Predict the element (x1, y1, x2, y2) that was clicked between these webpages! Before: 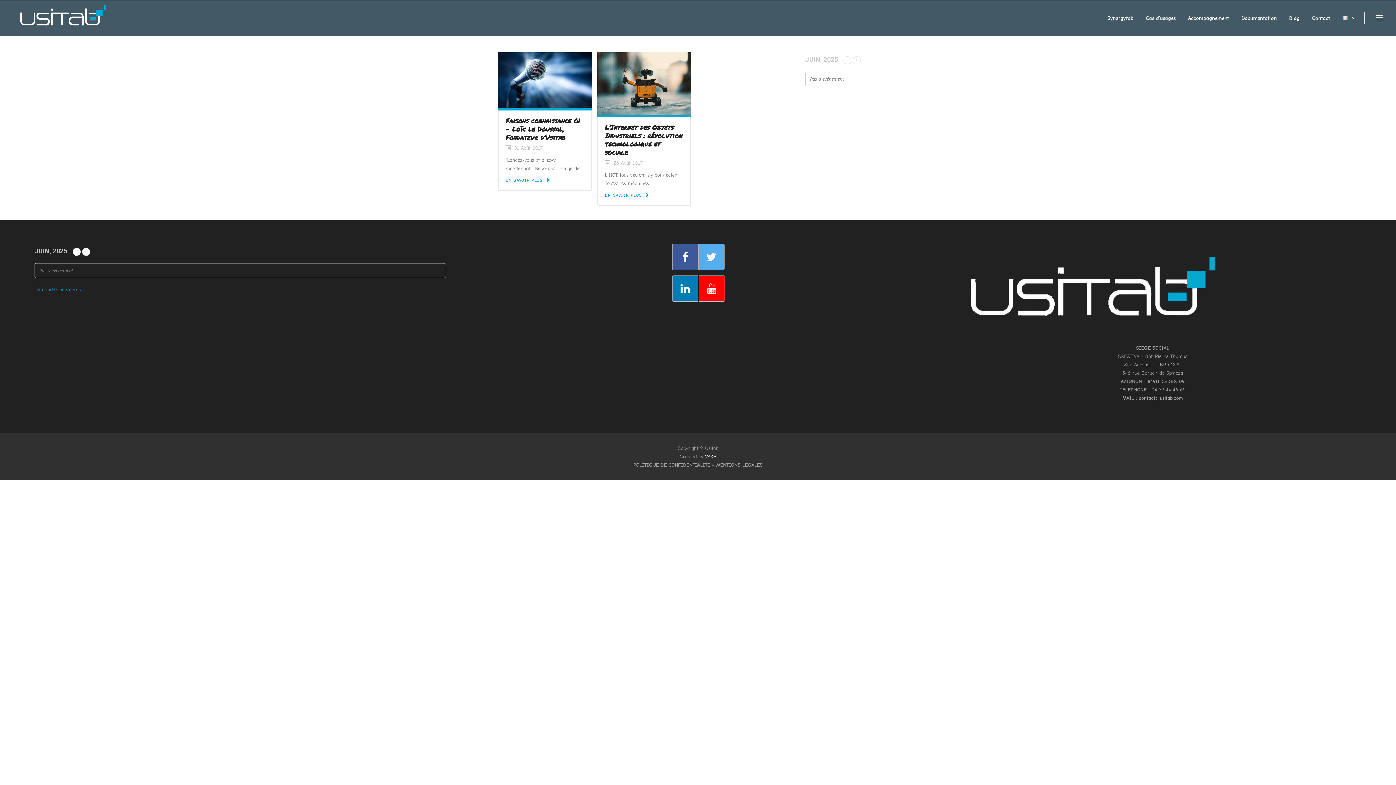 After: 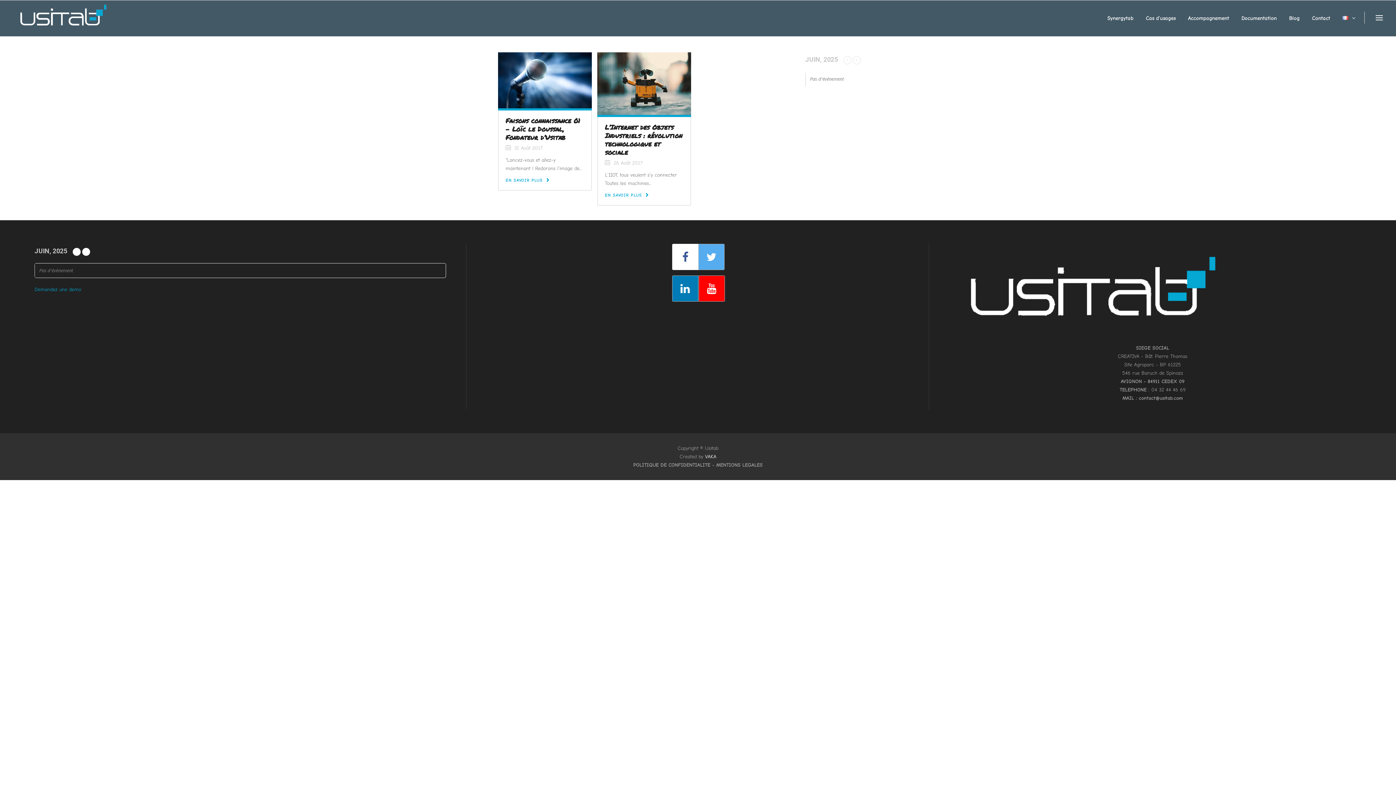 Action: bbox: (672, 244, 698, 269)